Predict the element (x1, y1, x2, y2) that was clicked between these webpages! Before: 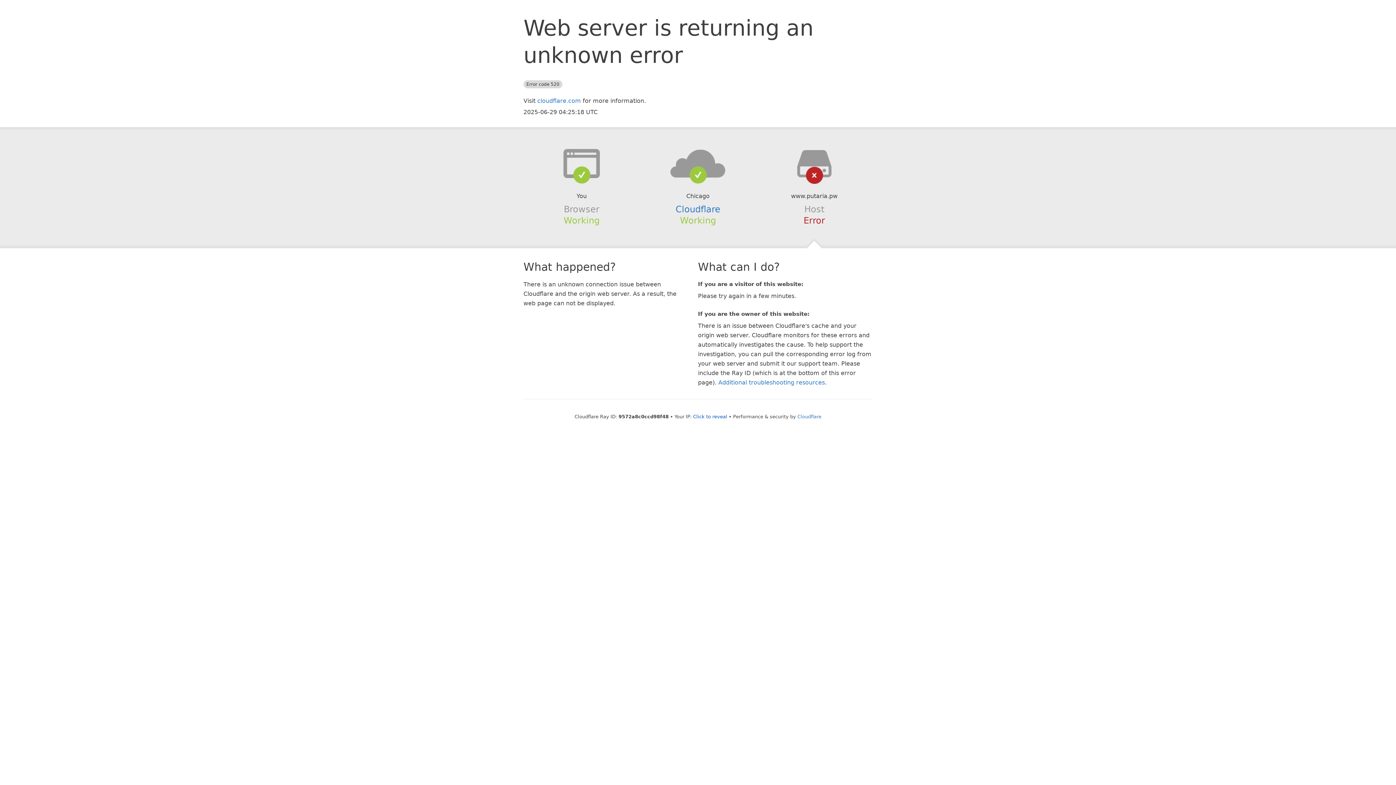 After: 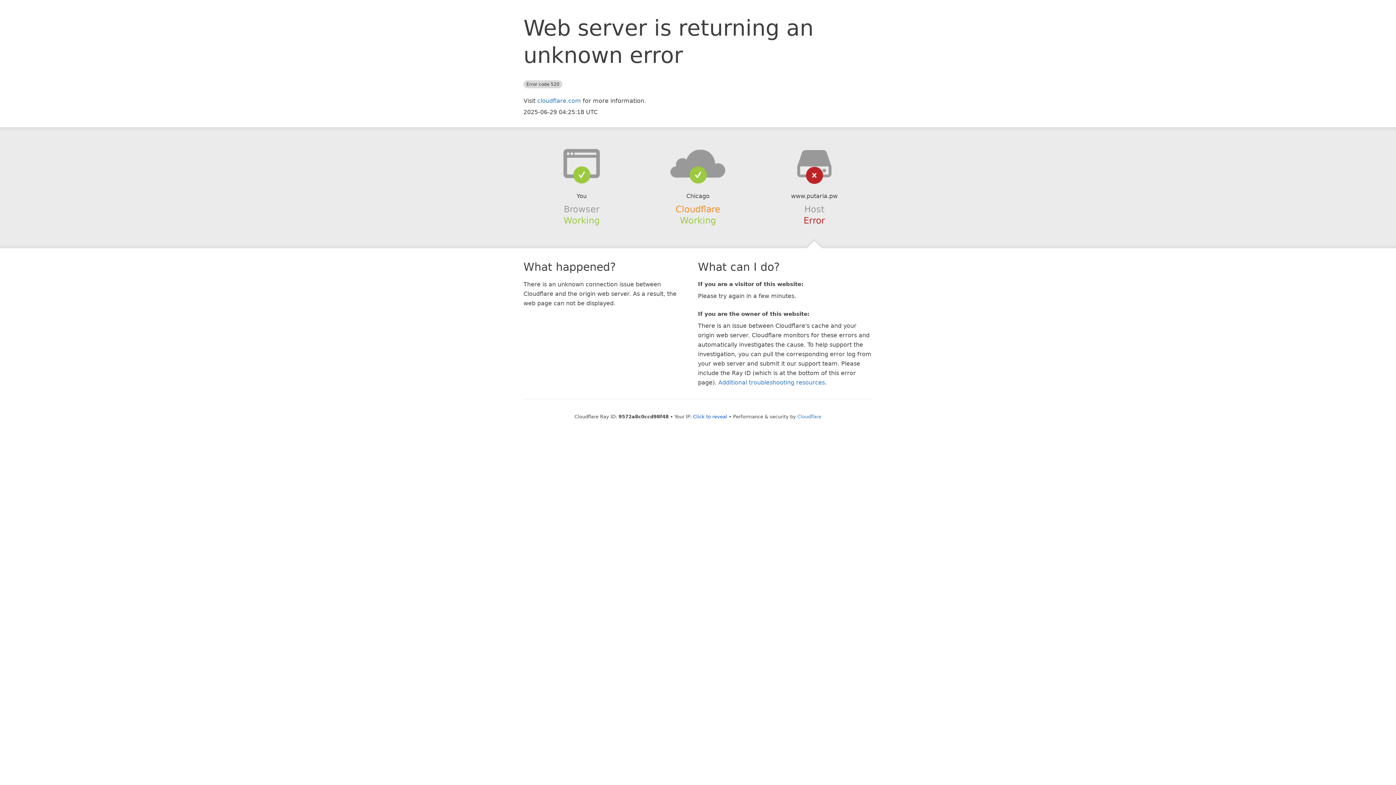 Action: bbox: (675, 204, 720, 214) label: Cloudflare